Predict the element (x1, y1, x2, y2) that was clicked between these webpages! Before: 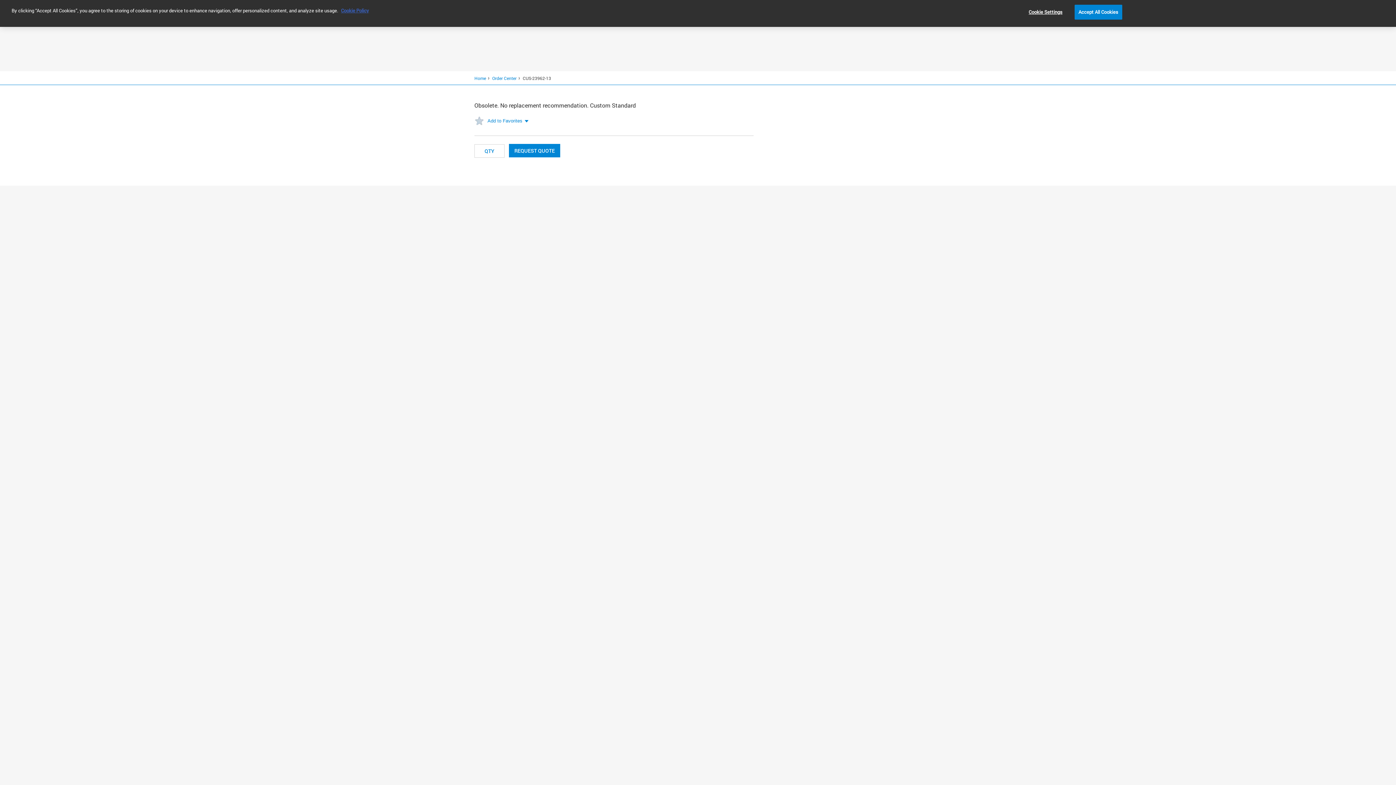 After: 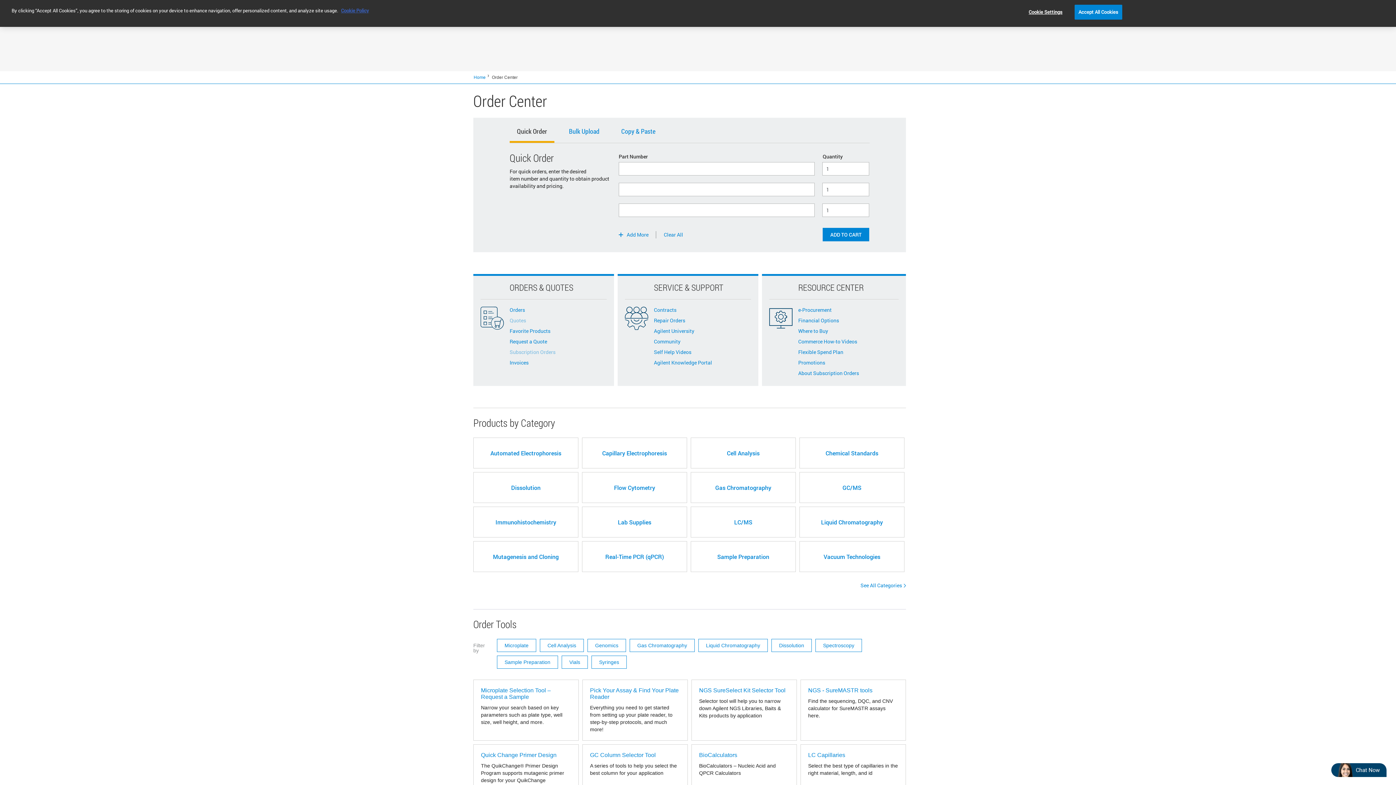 Action: label: Order Center bbox: (492, 48, 516, 54)